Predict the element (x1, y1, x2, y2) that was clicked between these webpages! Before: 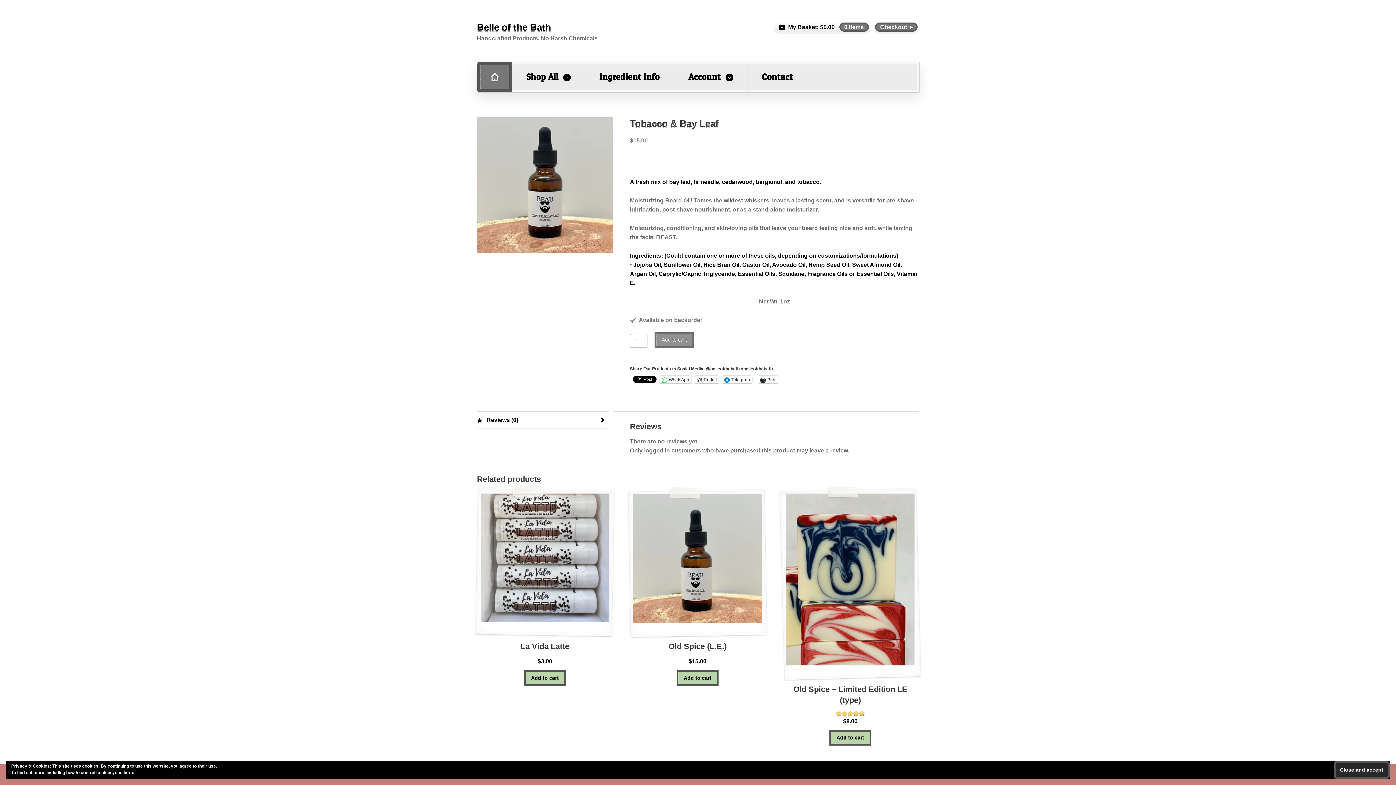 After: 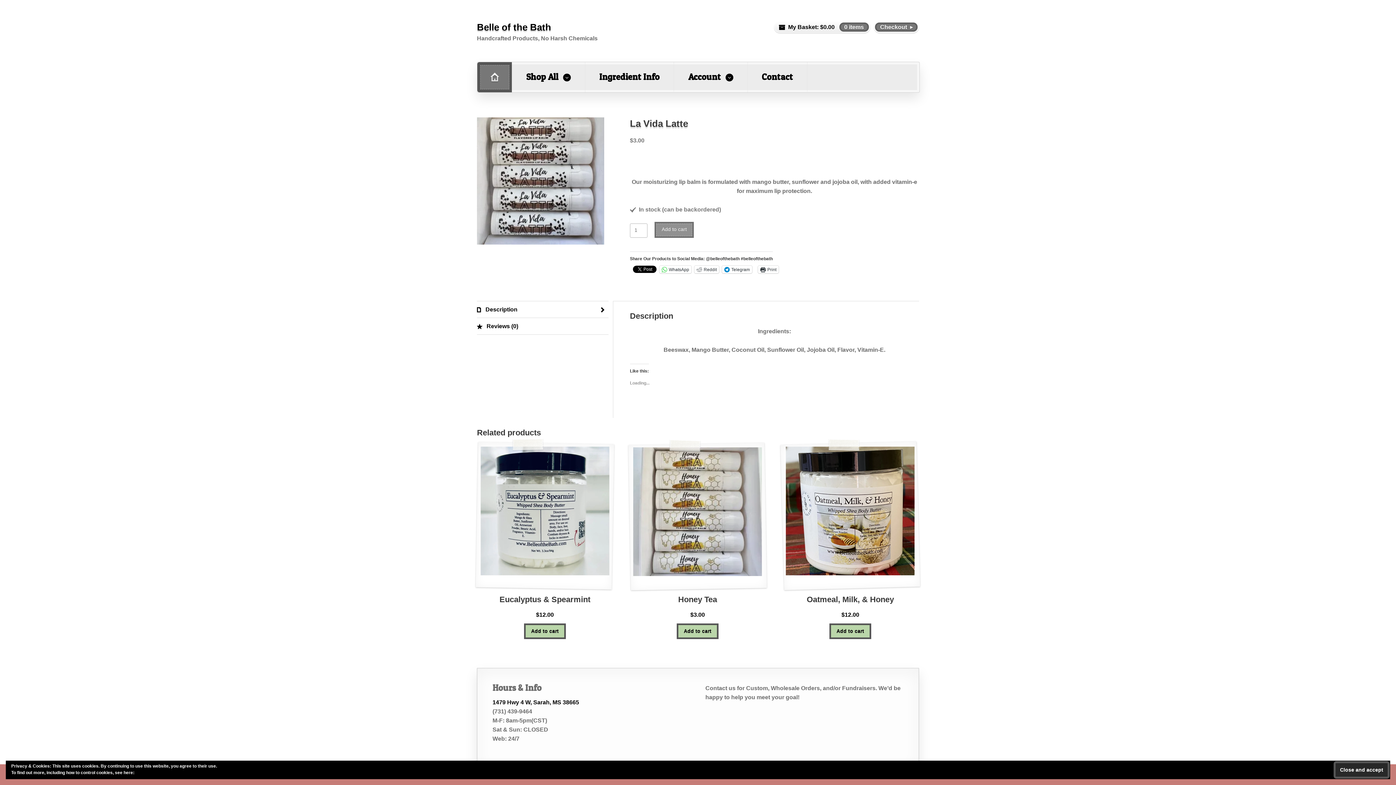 Action: label: La Vida Latte
$3.00 bbox: (477, 490, 613, 666)